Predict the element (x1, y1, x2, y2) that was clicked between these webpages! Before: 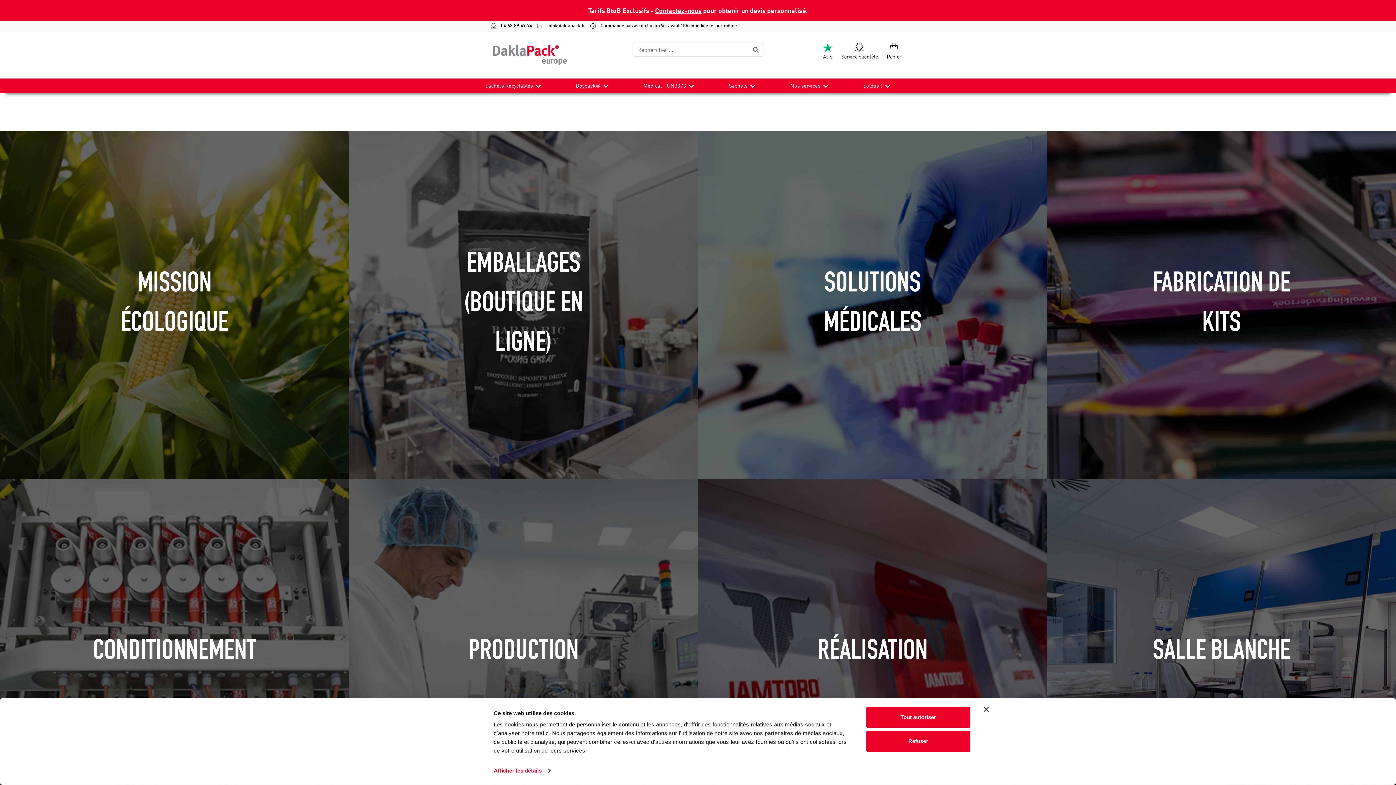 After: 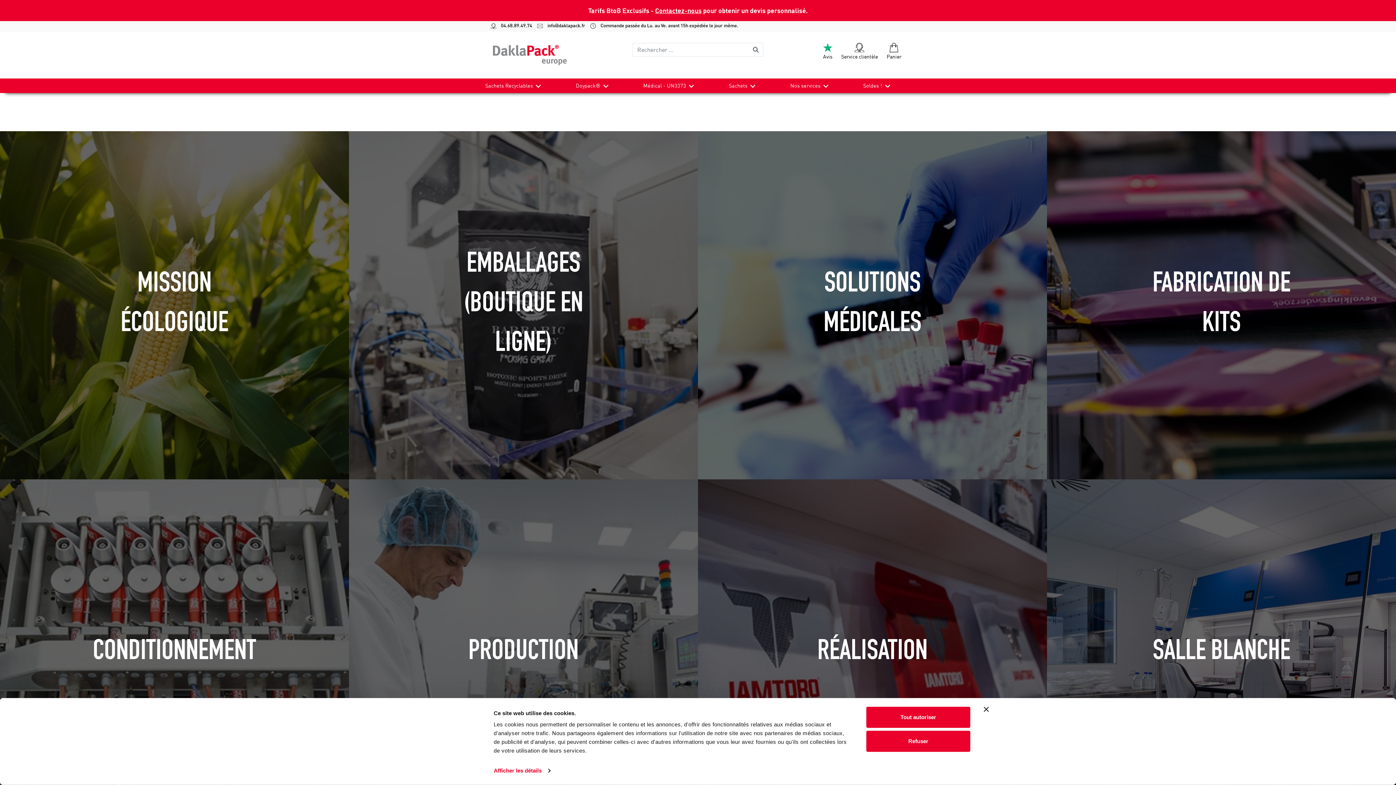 Action: bbox: (490, 50, 569, 58)